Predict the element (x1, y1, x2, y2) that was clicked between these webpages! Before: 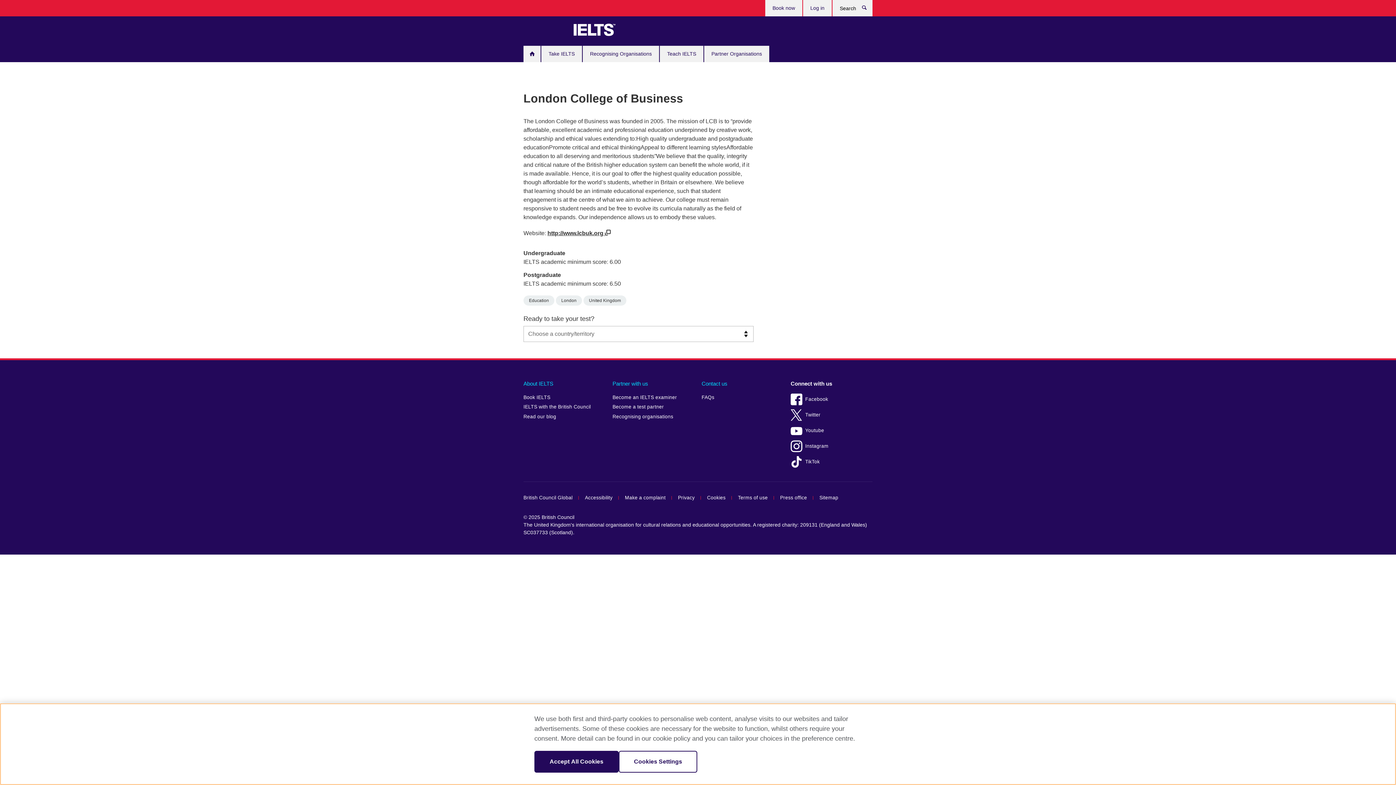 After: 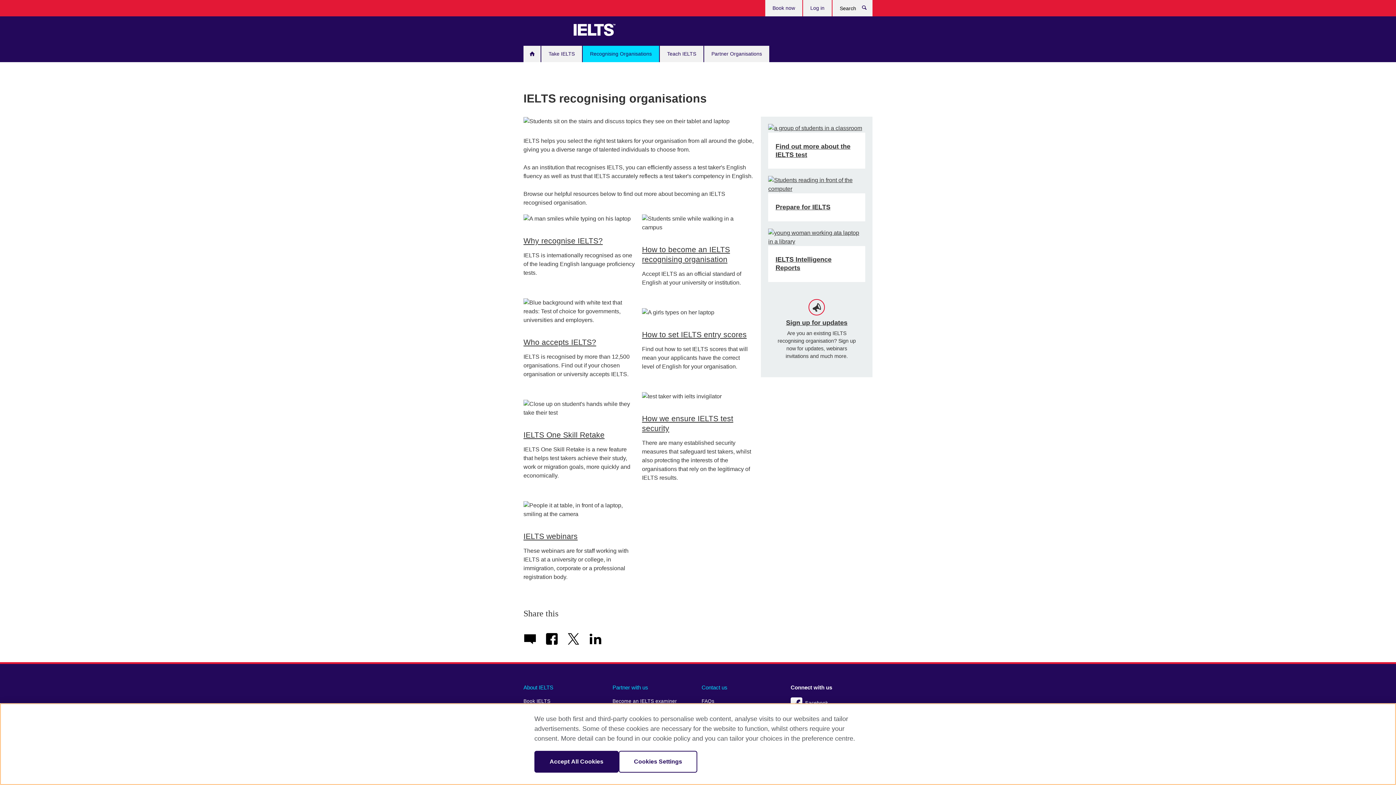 Action: bbox: (612, 412, 694, 421) label: Recognising organisations